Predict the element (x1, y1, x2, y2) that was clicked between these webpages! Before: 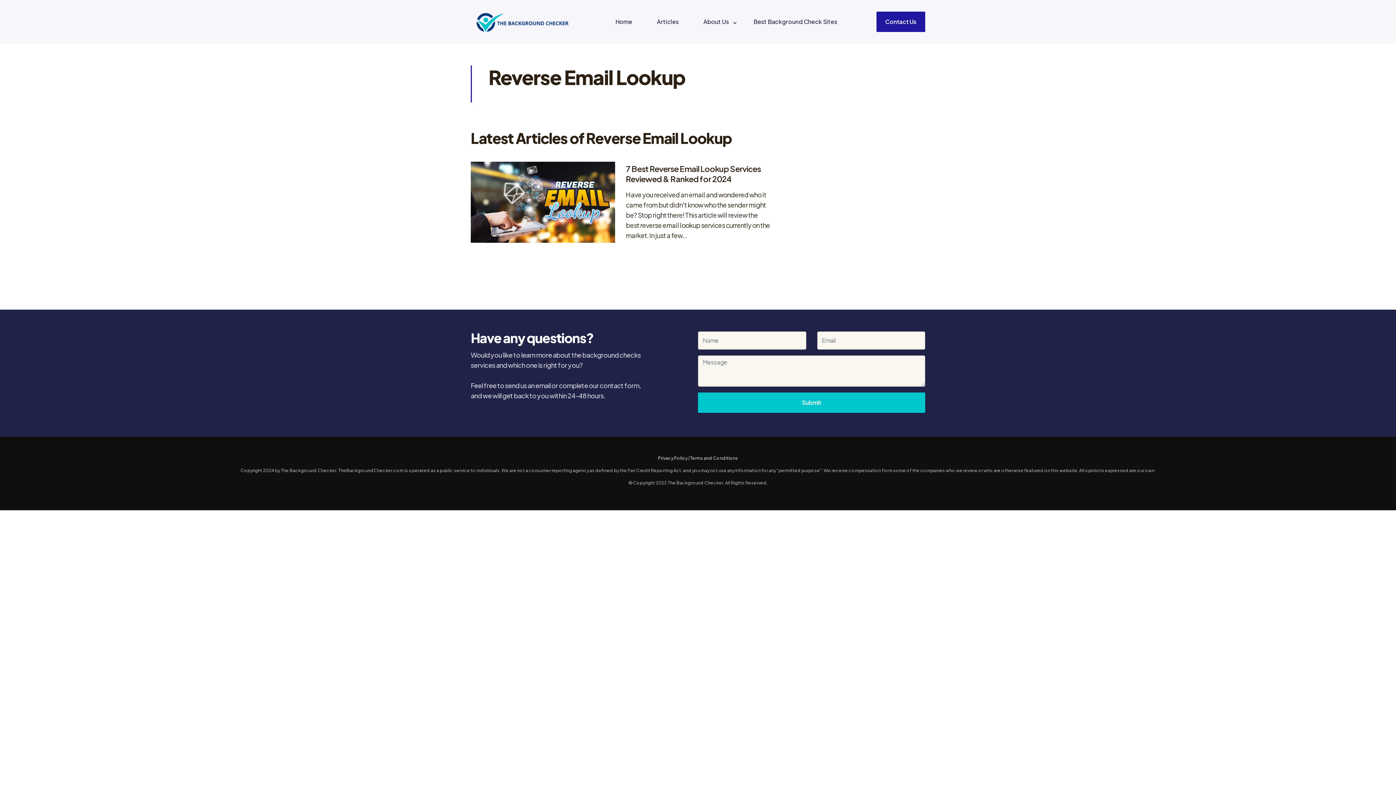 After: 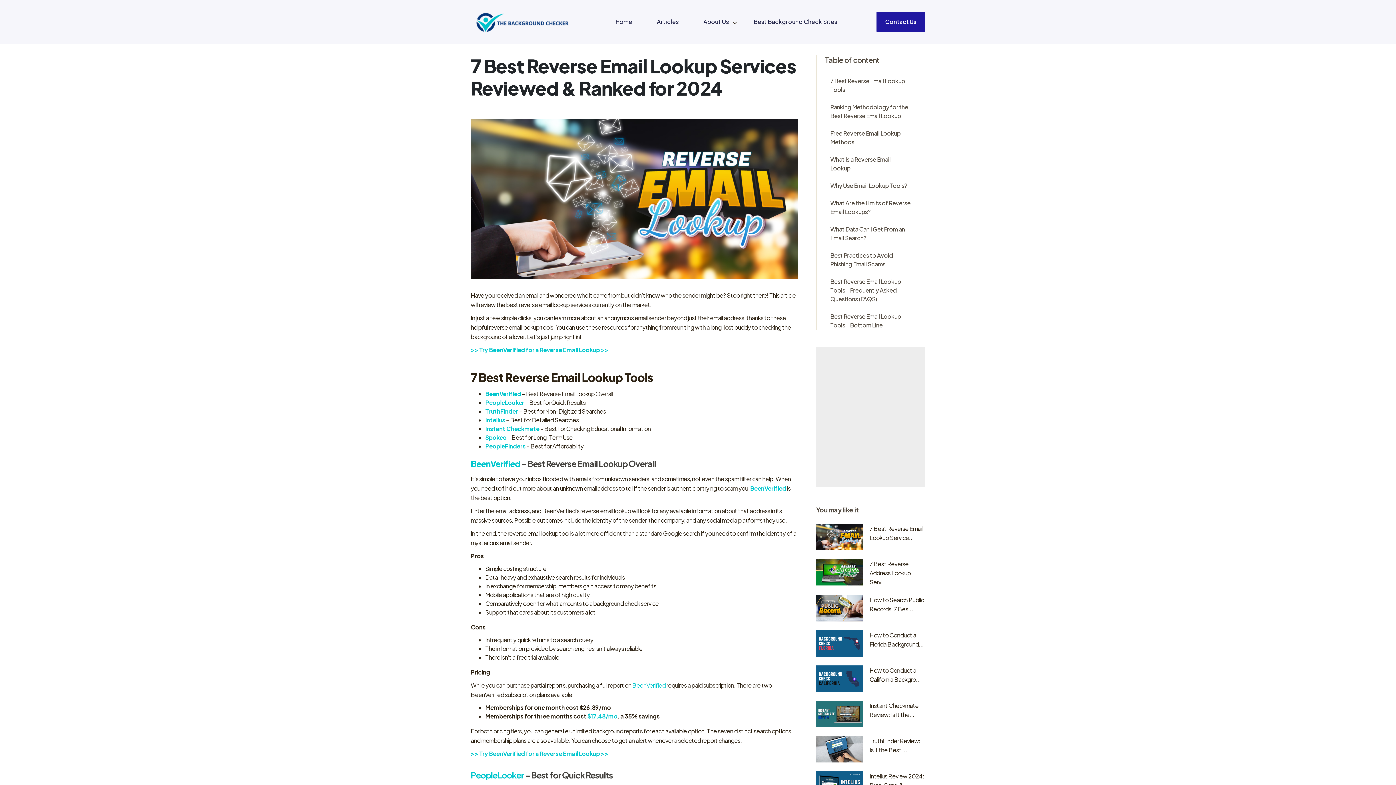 Action: bbox: (626, 163, 761, 184) label: 7 Best Reverse Email Lookup Services Reviewed & Ranked for 2024